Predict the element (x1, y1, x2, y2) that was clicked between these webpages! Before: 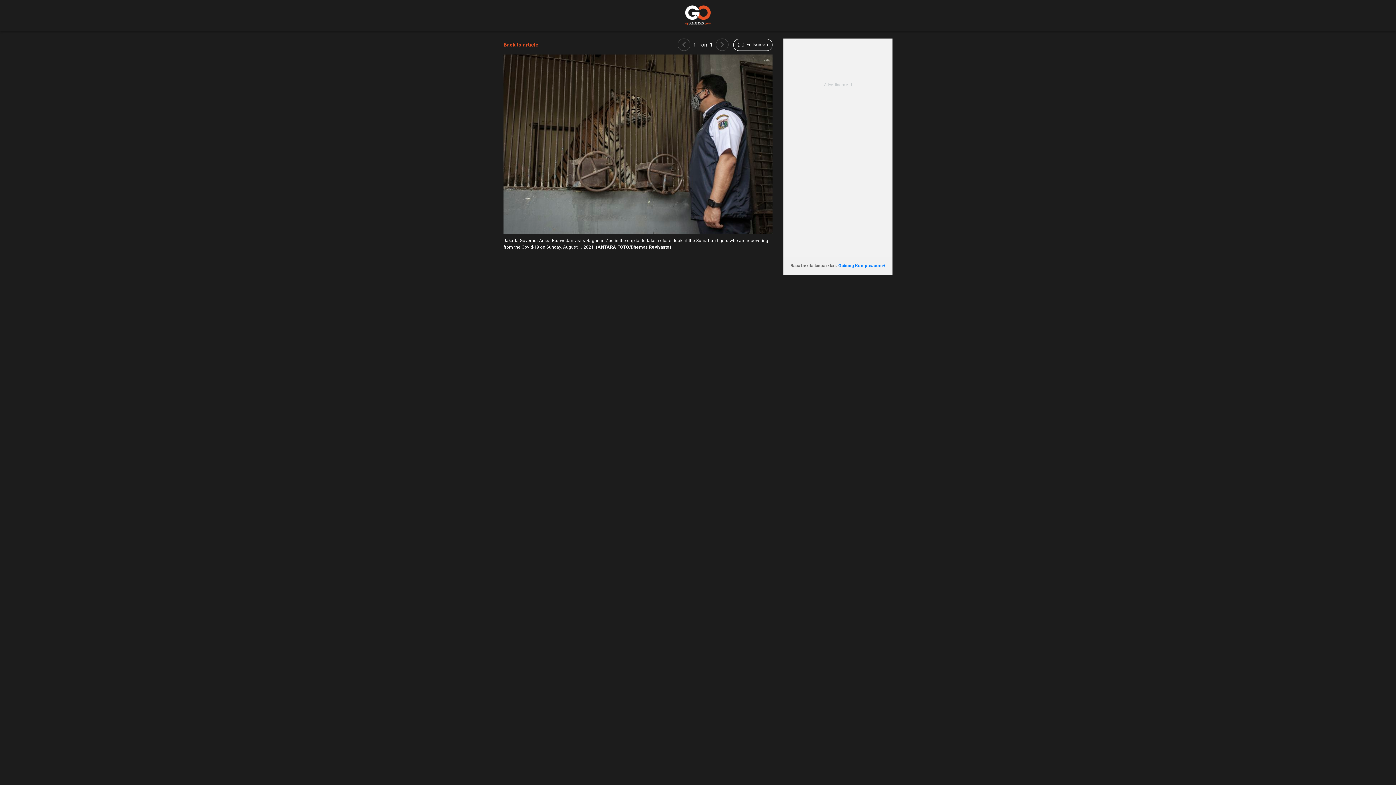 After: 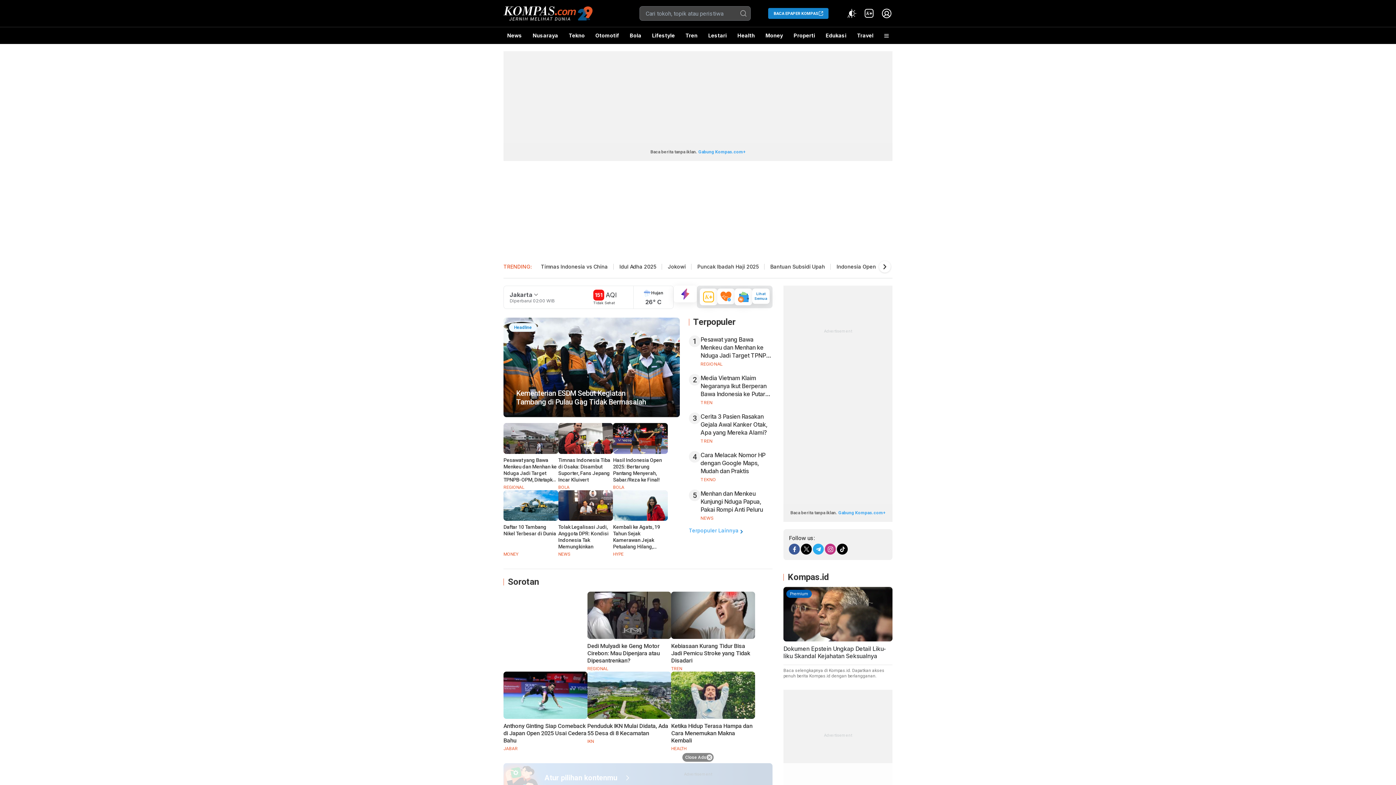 Action: bbox: (685, 5, 710, 11)